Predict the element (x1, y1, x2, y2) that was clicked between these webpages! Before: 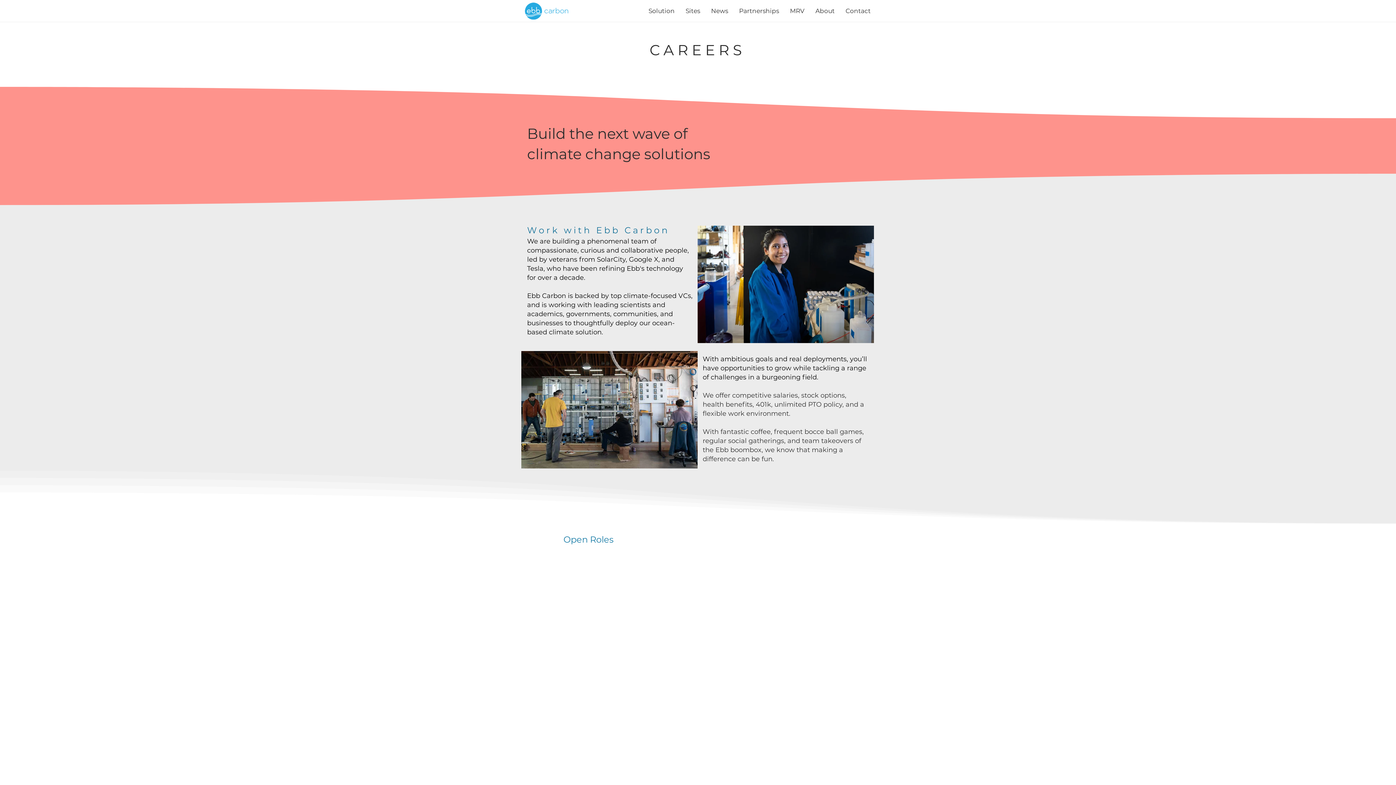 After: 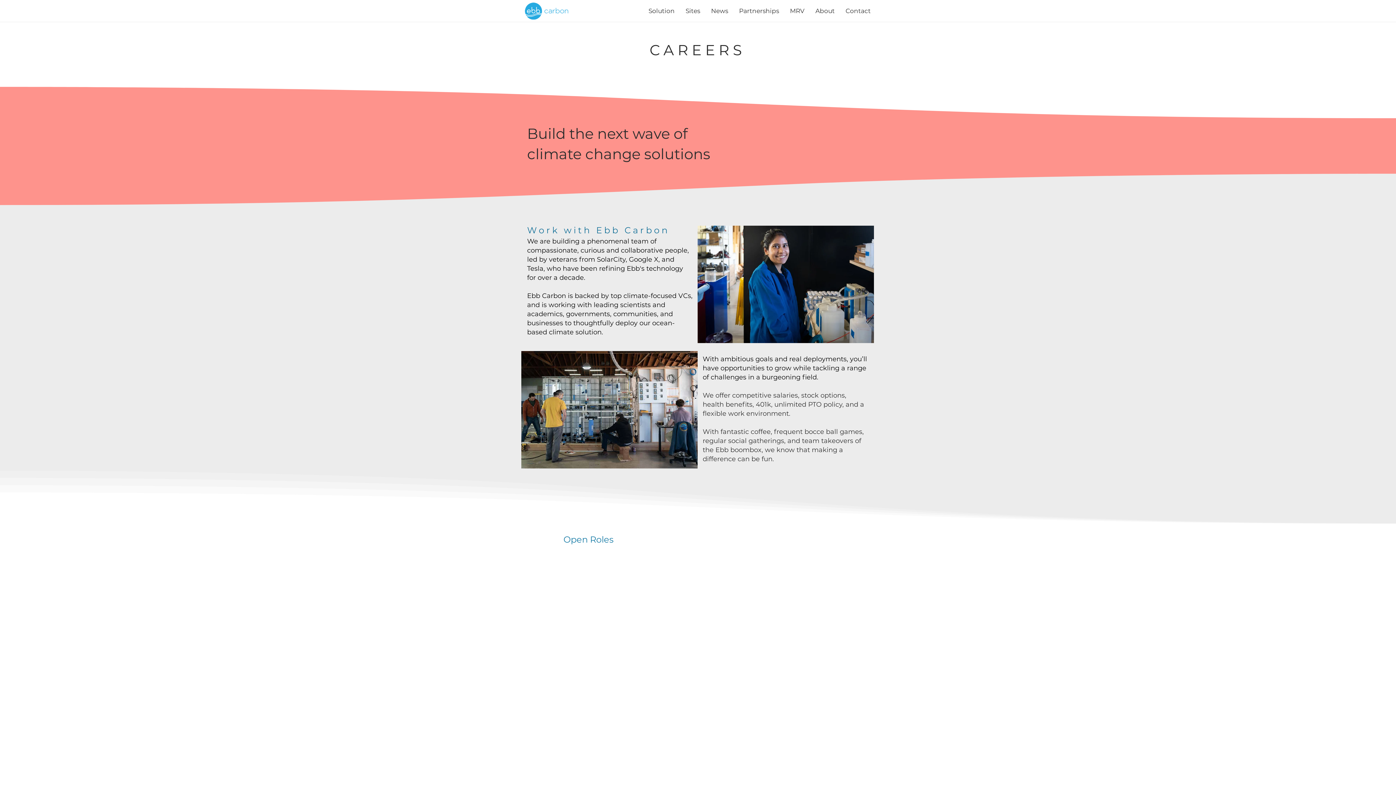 Action: bbox: (705, 3, 733, 18) label: News